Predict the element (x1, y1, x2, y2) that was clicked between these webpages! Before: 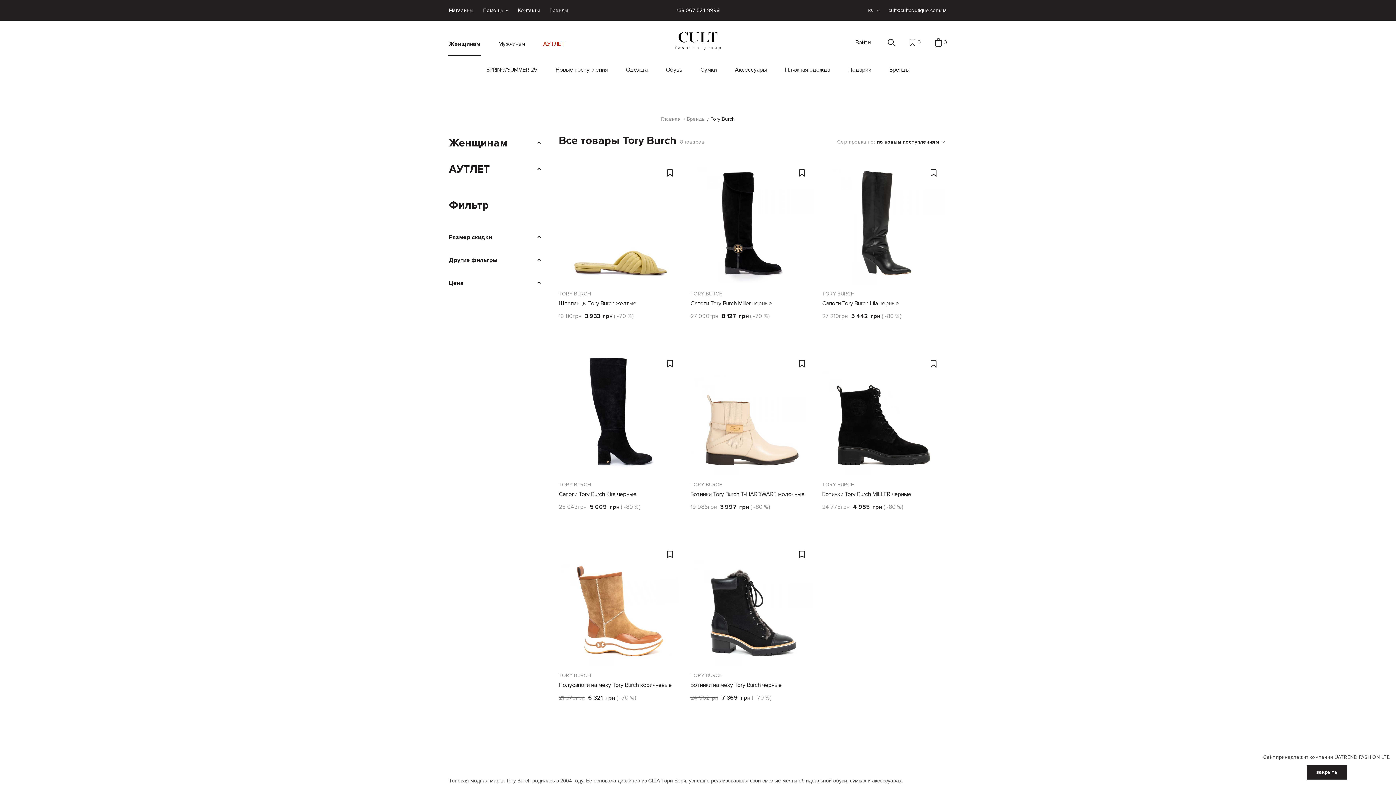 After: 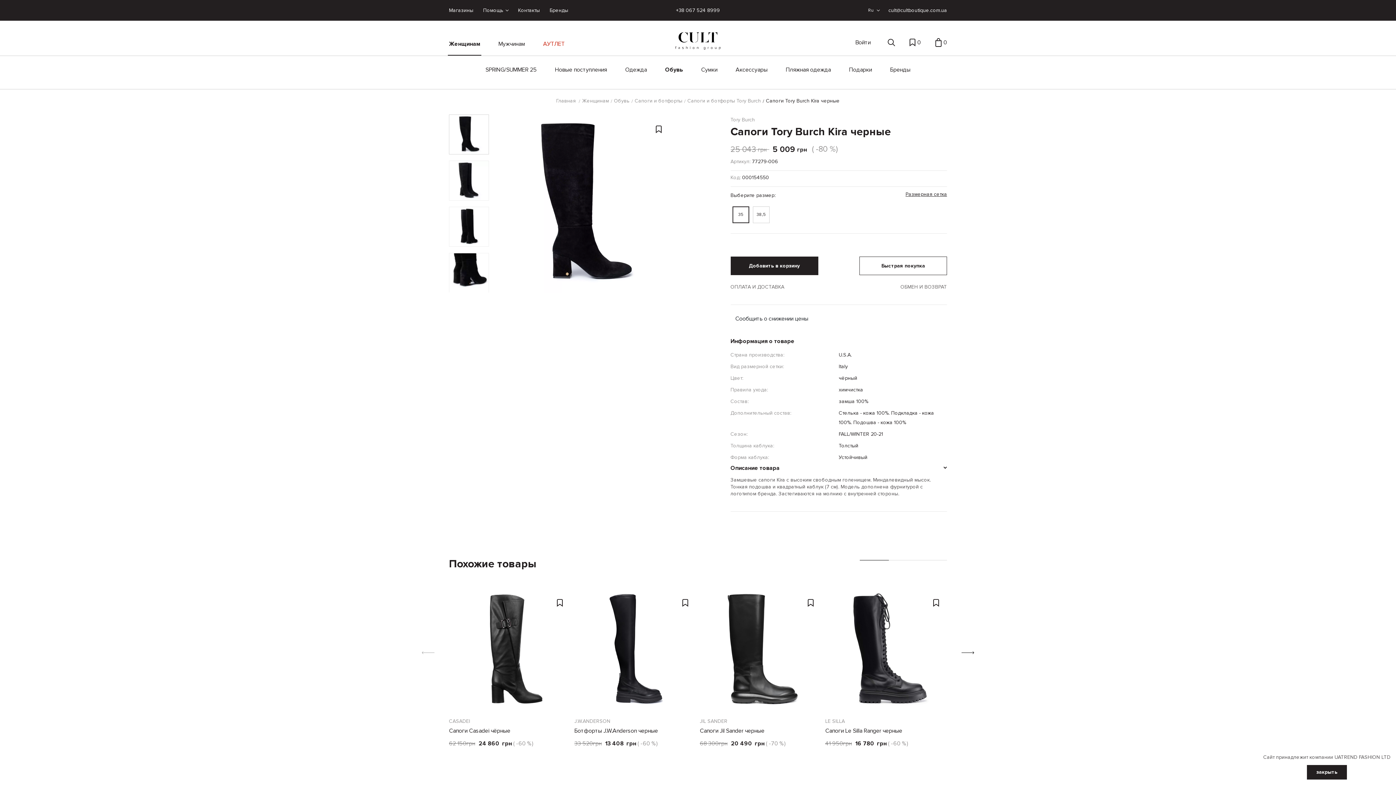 Action: bbox: (558, 352, 681, 474) label: Сапоги Tory Burch Kira черные